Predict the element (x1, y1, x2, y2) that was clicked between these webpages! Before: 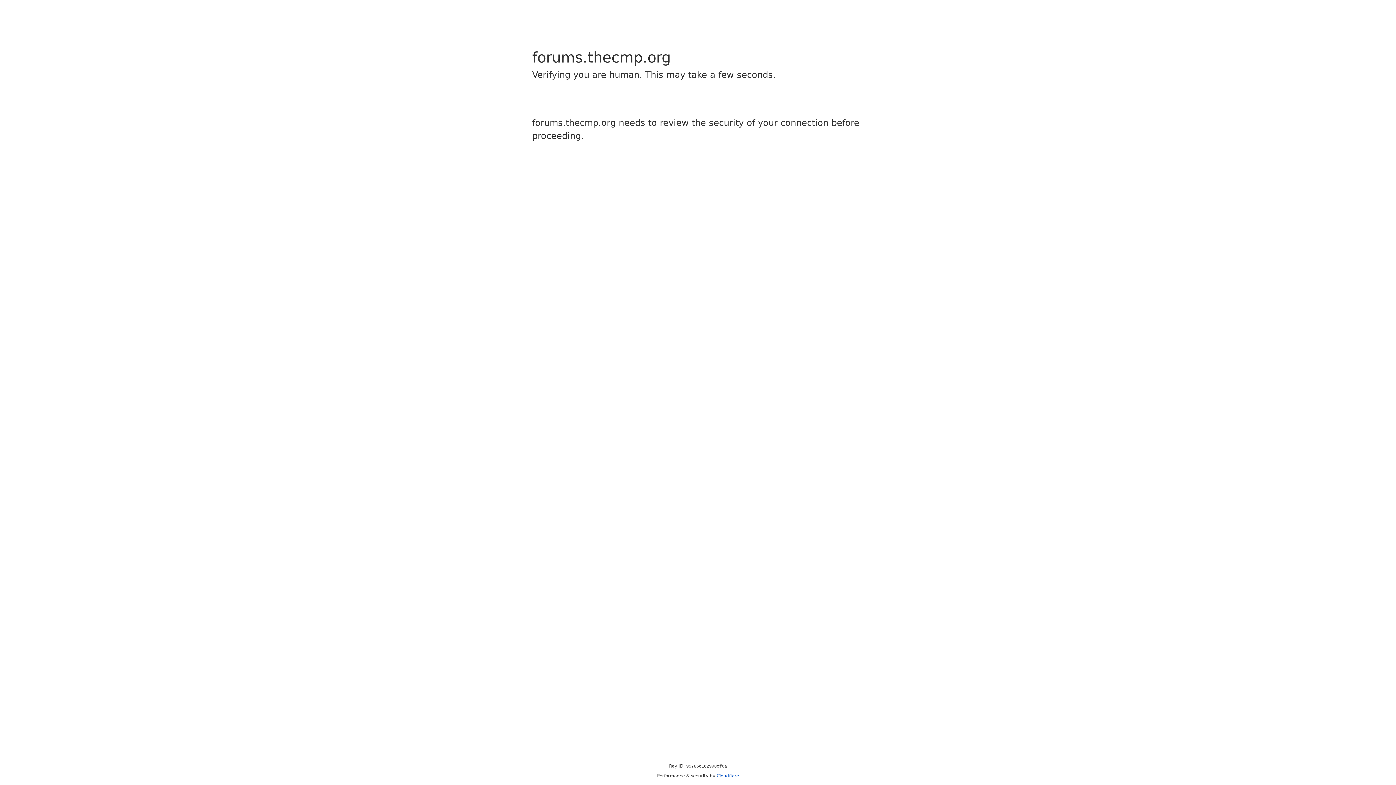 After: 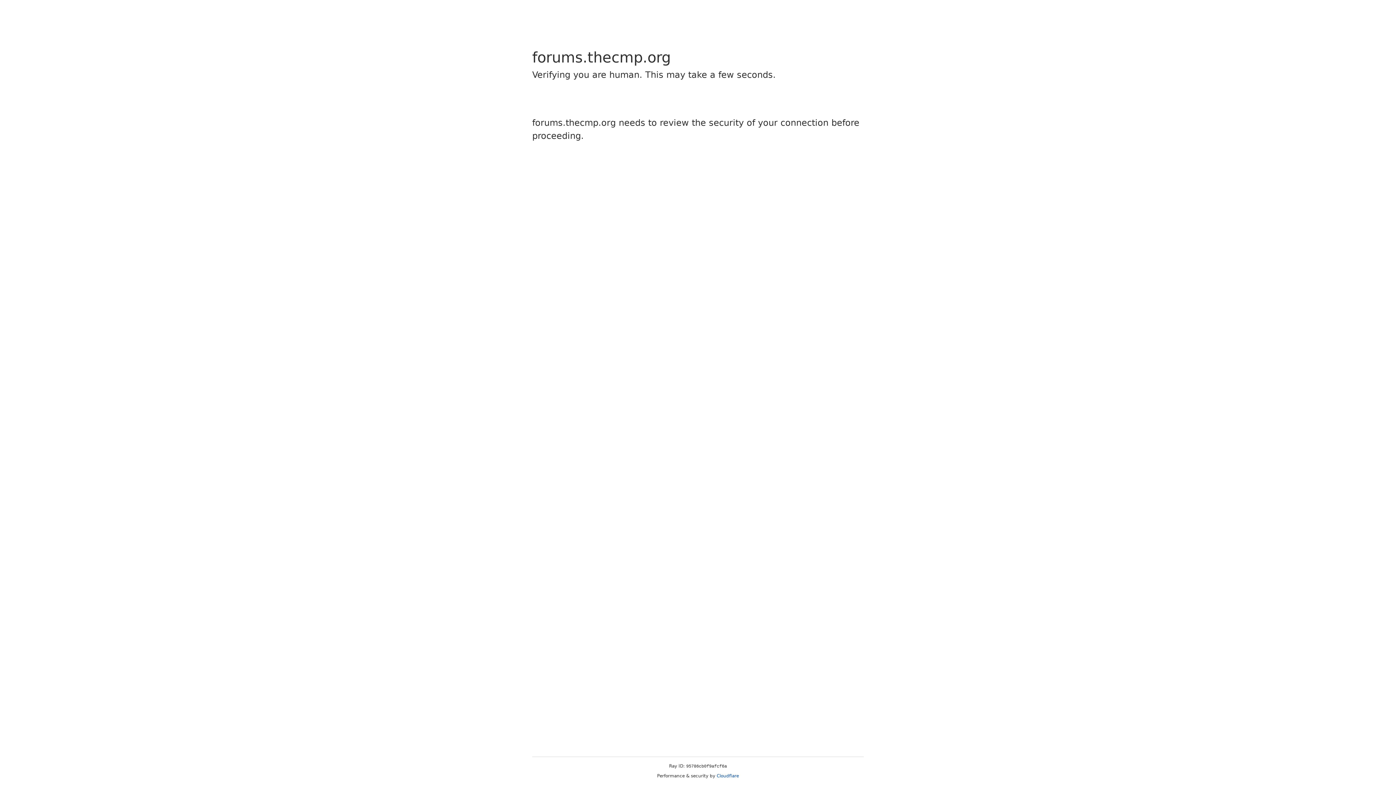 Action: label: Cloudflare bbox: (716, 773, 739, 778)